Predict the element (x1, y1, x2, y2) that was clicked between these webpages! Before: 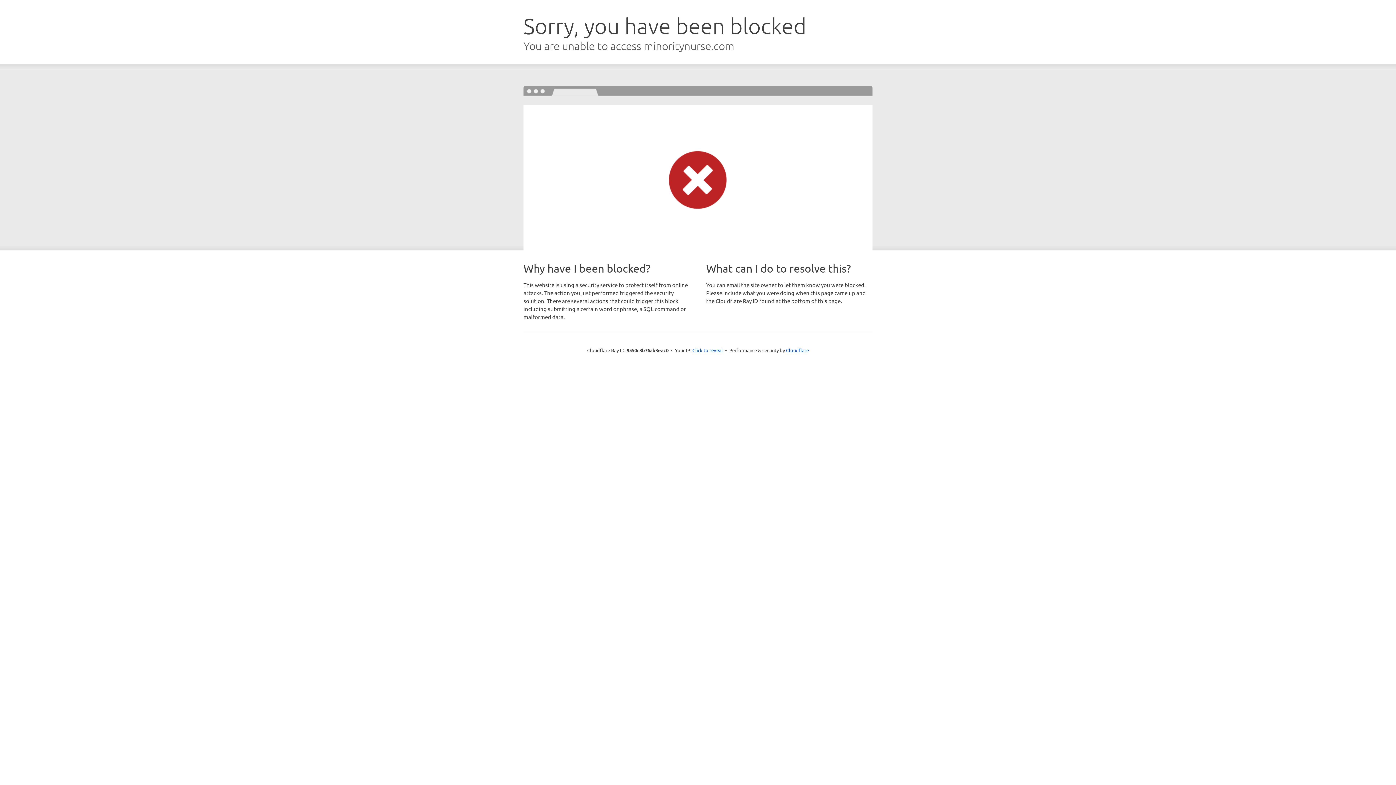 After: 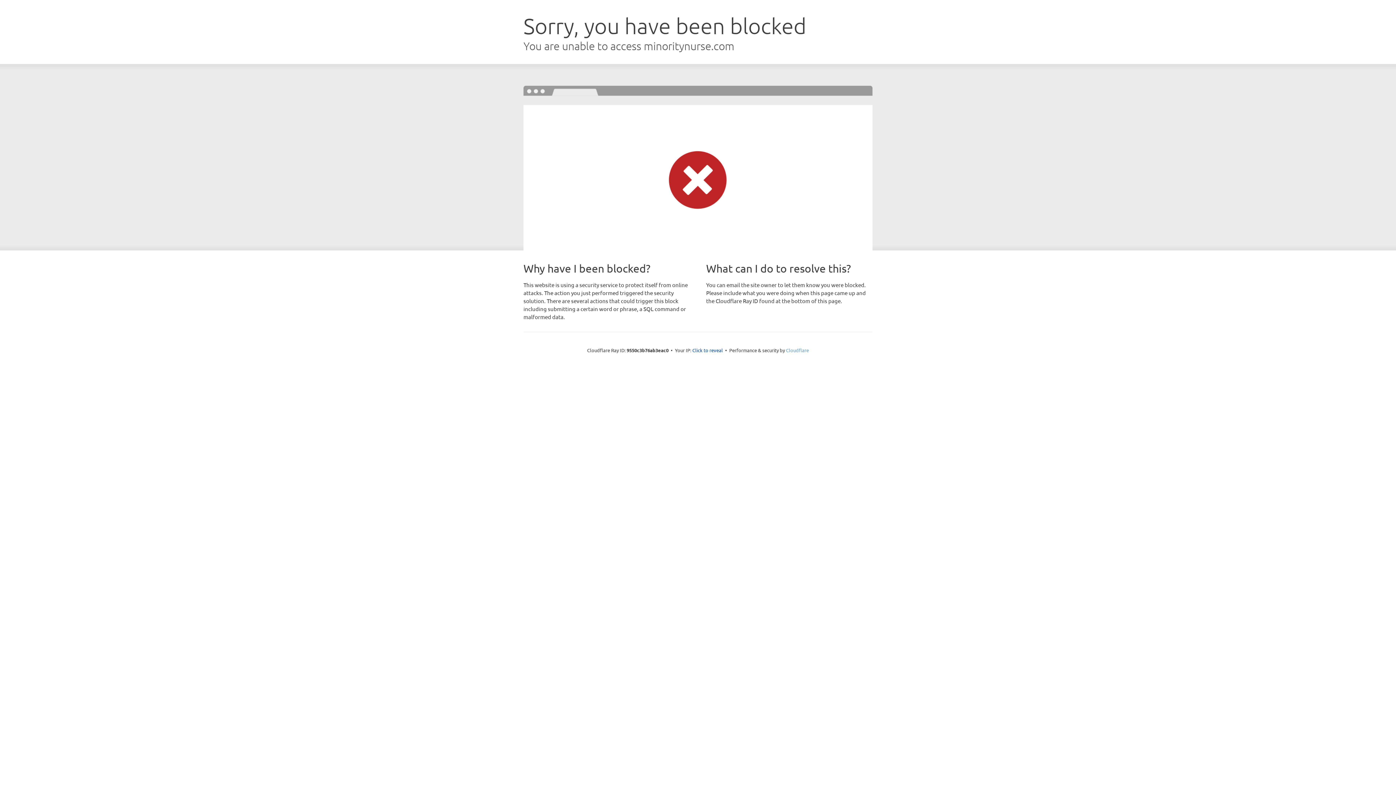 Action: label: Cloudflare bbox: (786, 347, 809, 353)